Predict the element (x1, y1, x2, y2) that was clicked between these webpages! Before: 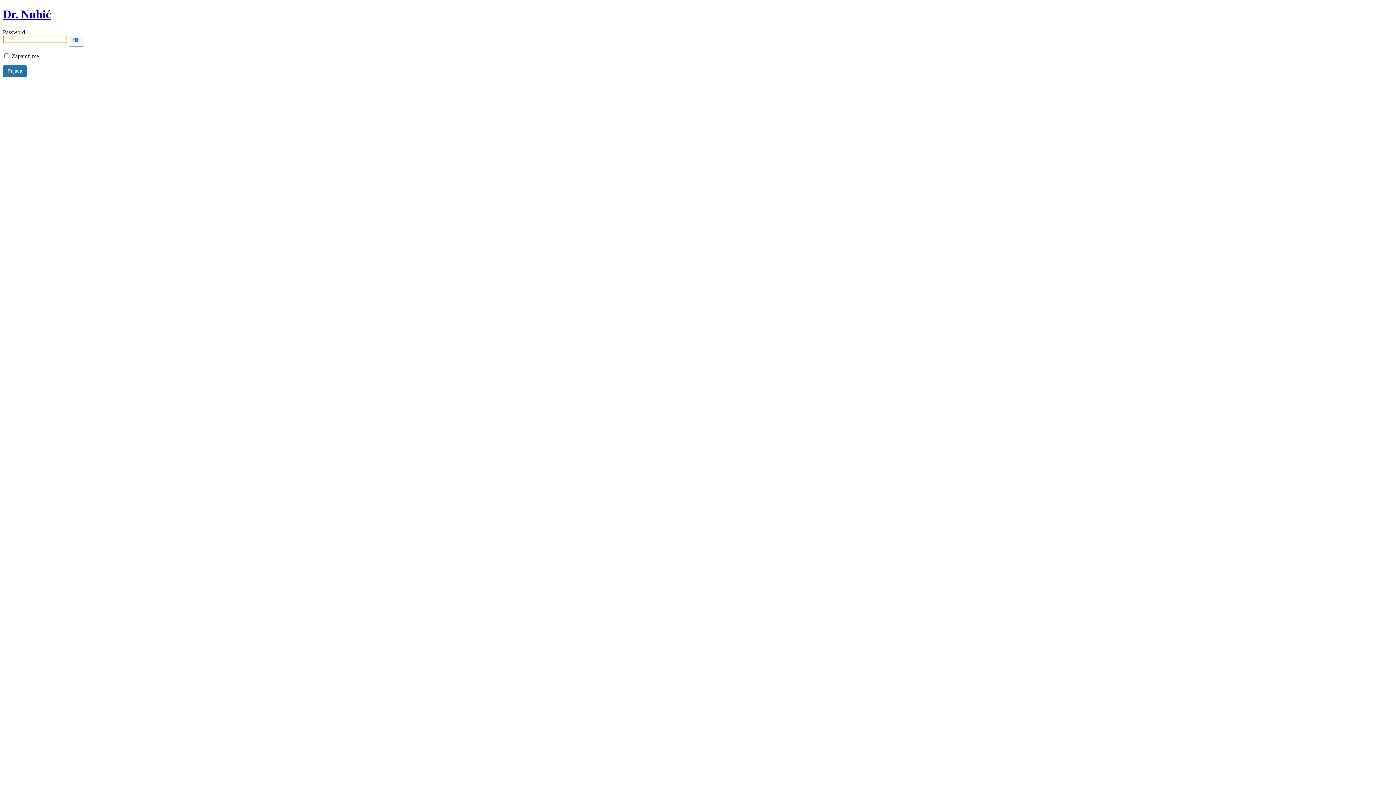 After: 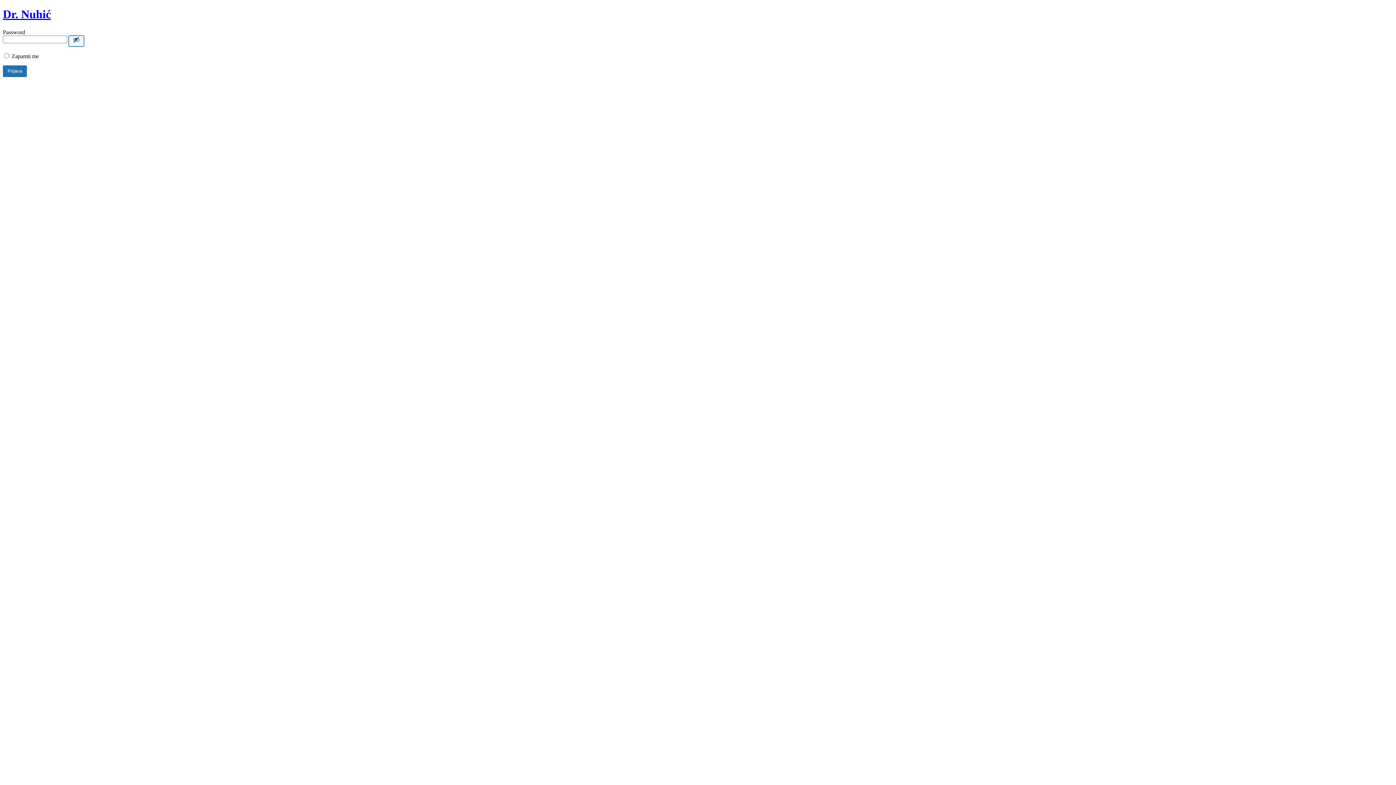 Action: label: Show password bbox: (68, 35, 84, 46)